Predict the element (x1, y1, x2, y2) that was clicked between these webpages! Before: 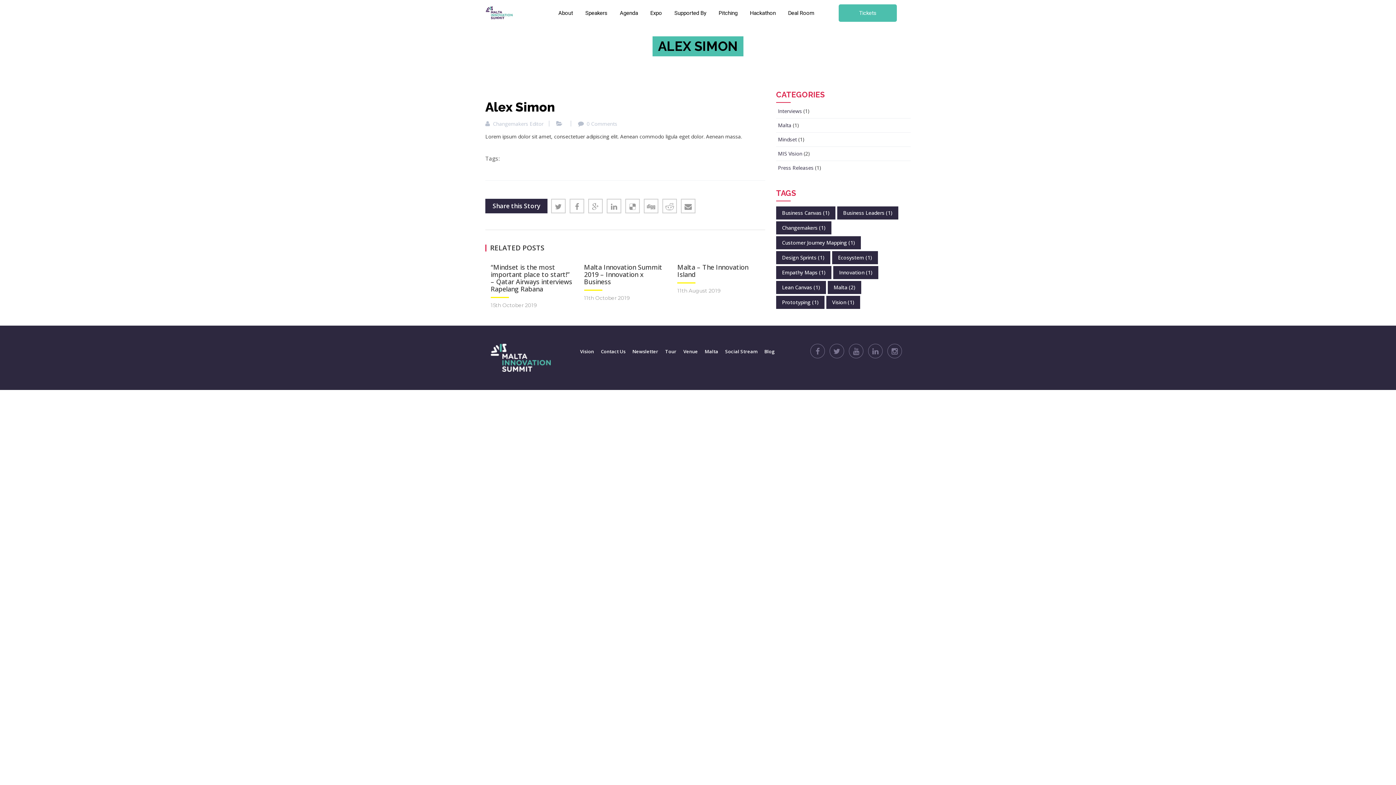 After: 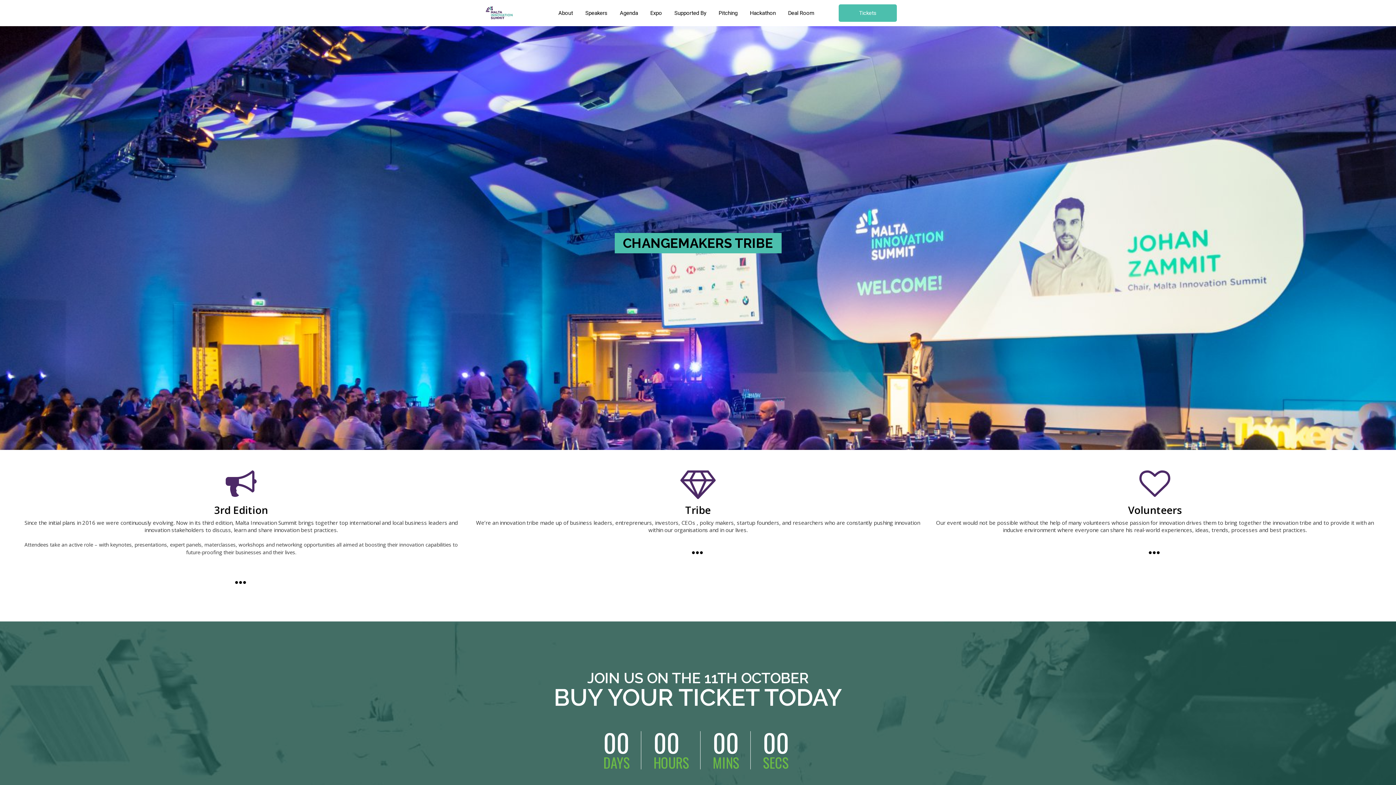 Action: bbox: (552, 8, 579, 18) label: About